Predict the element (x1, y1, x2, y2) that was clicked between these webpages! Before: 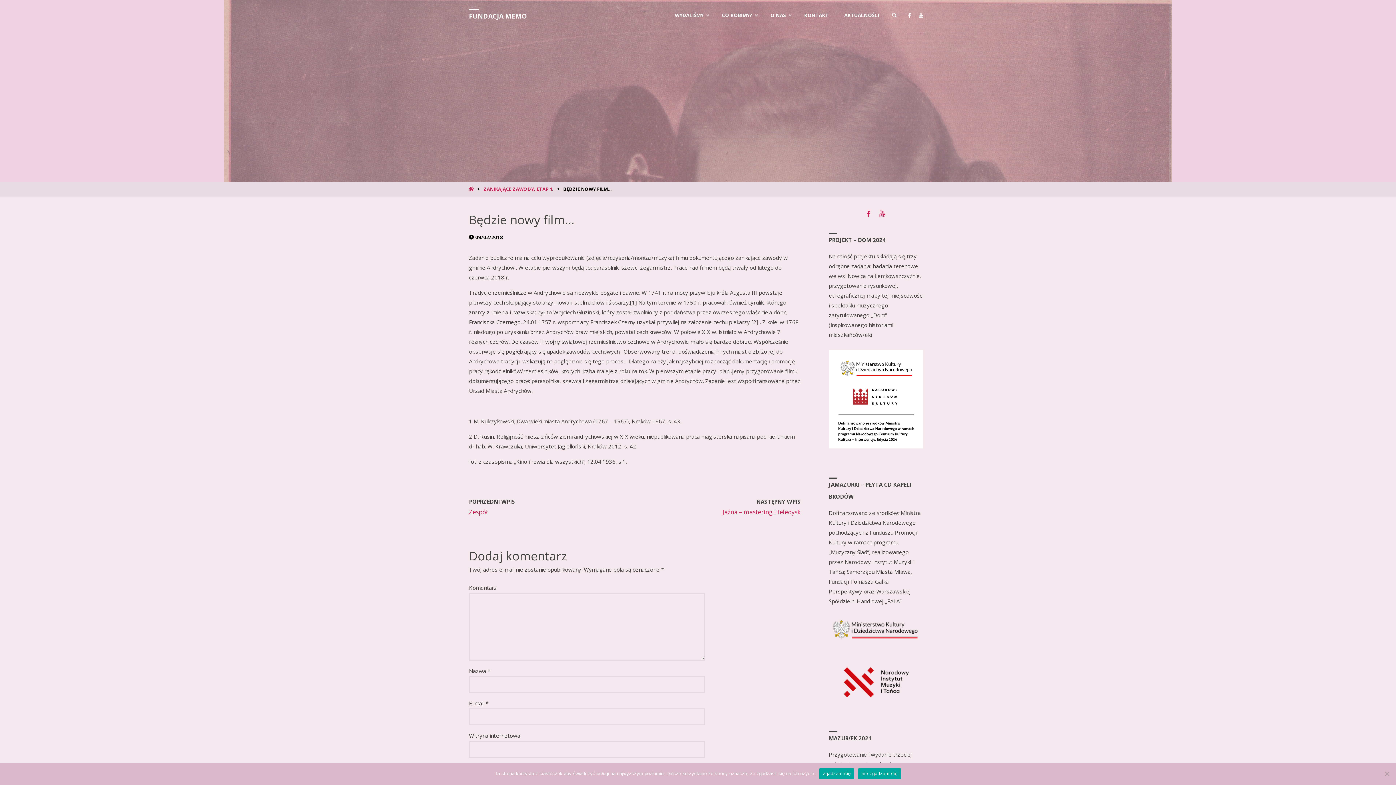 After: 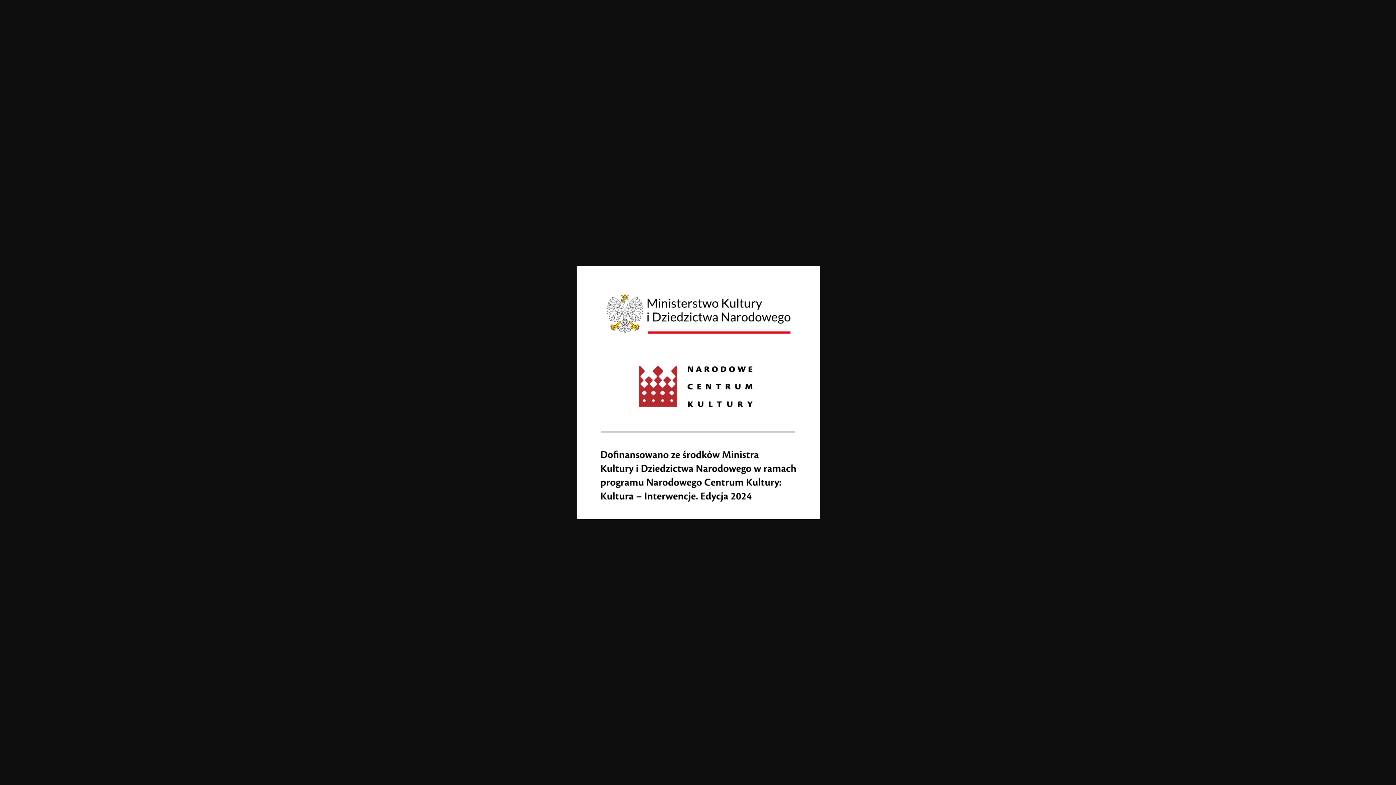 Action: bbox: (828, 395, 923, 402)